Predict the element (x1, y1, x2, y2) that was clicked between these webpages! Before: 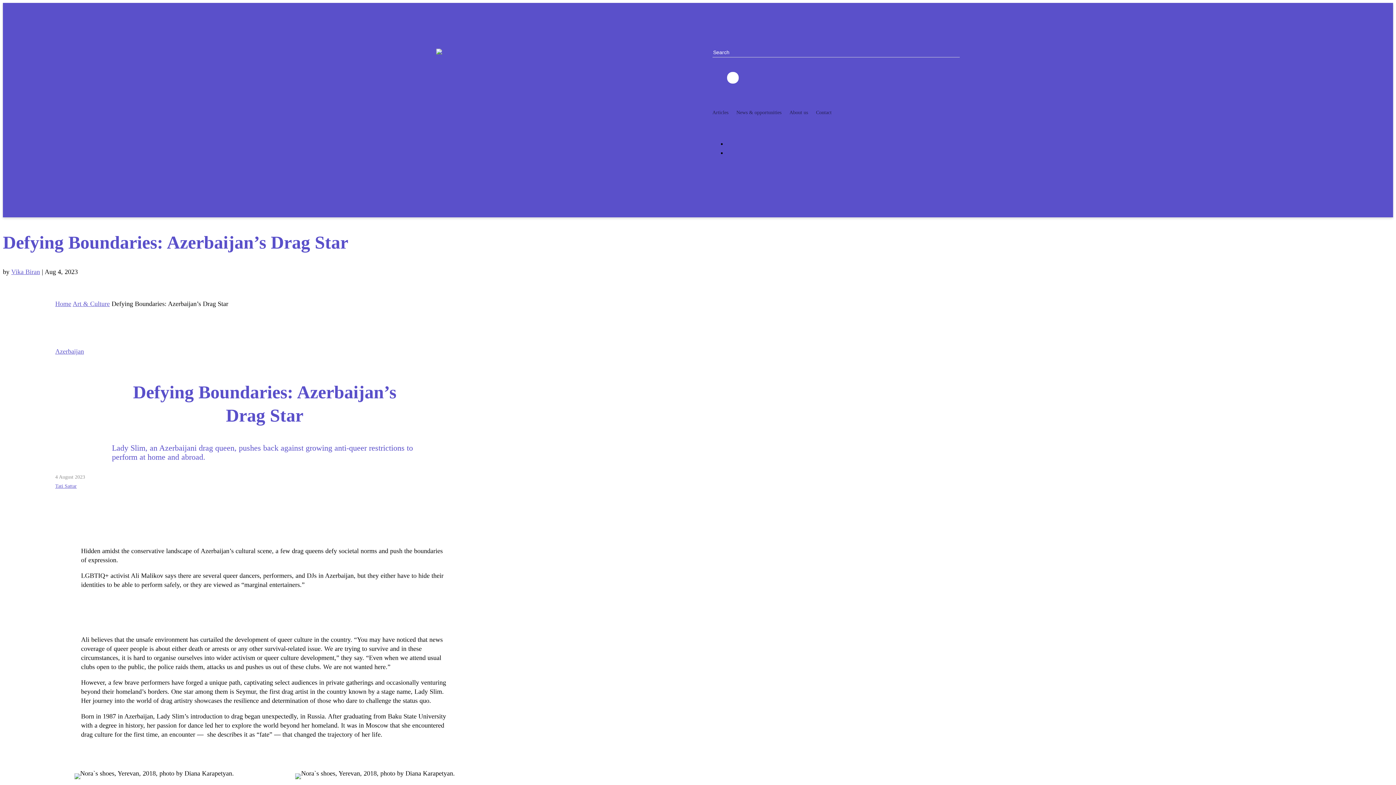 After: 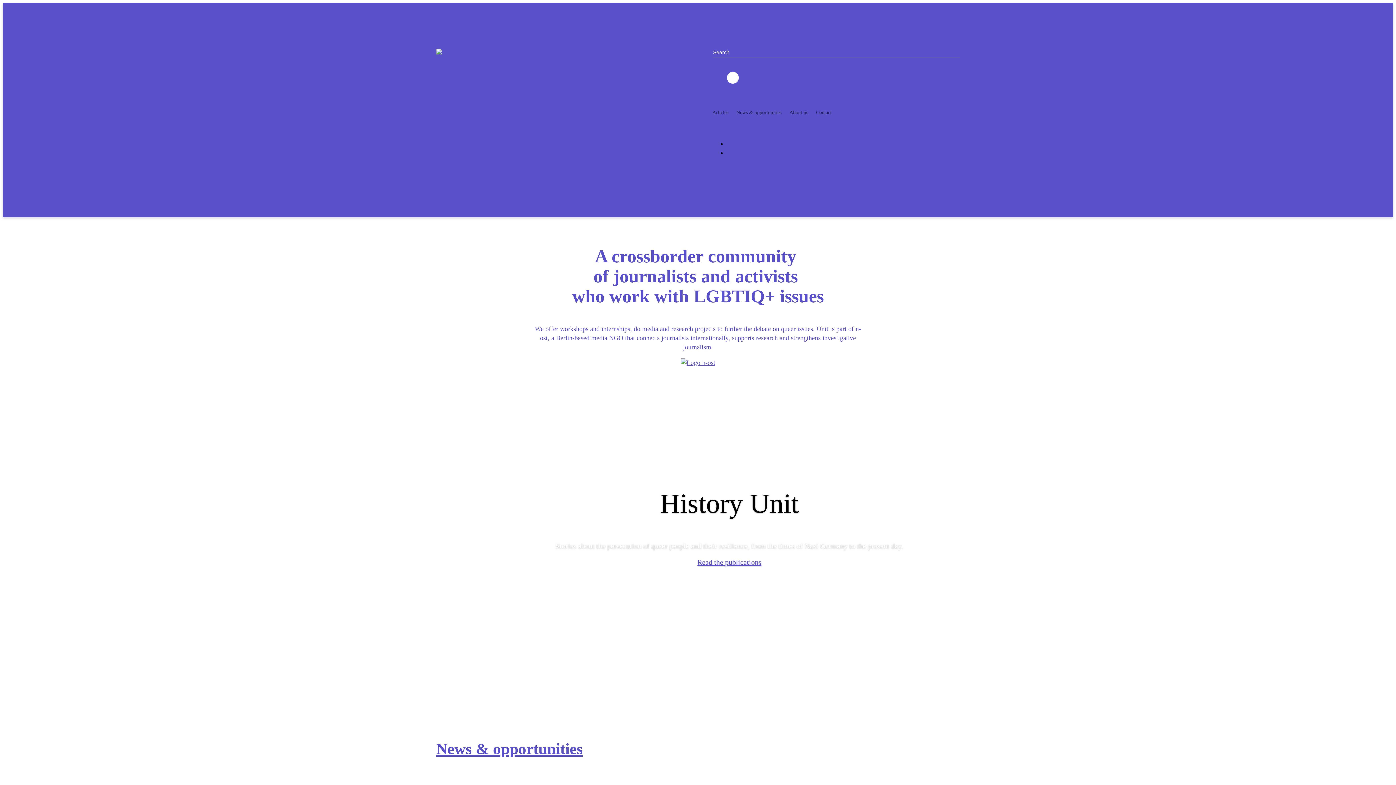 Action: bbox: (436, 48, 472, 54)